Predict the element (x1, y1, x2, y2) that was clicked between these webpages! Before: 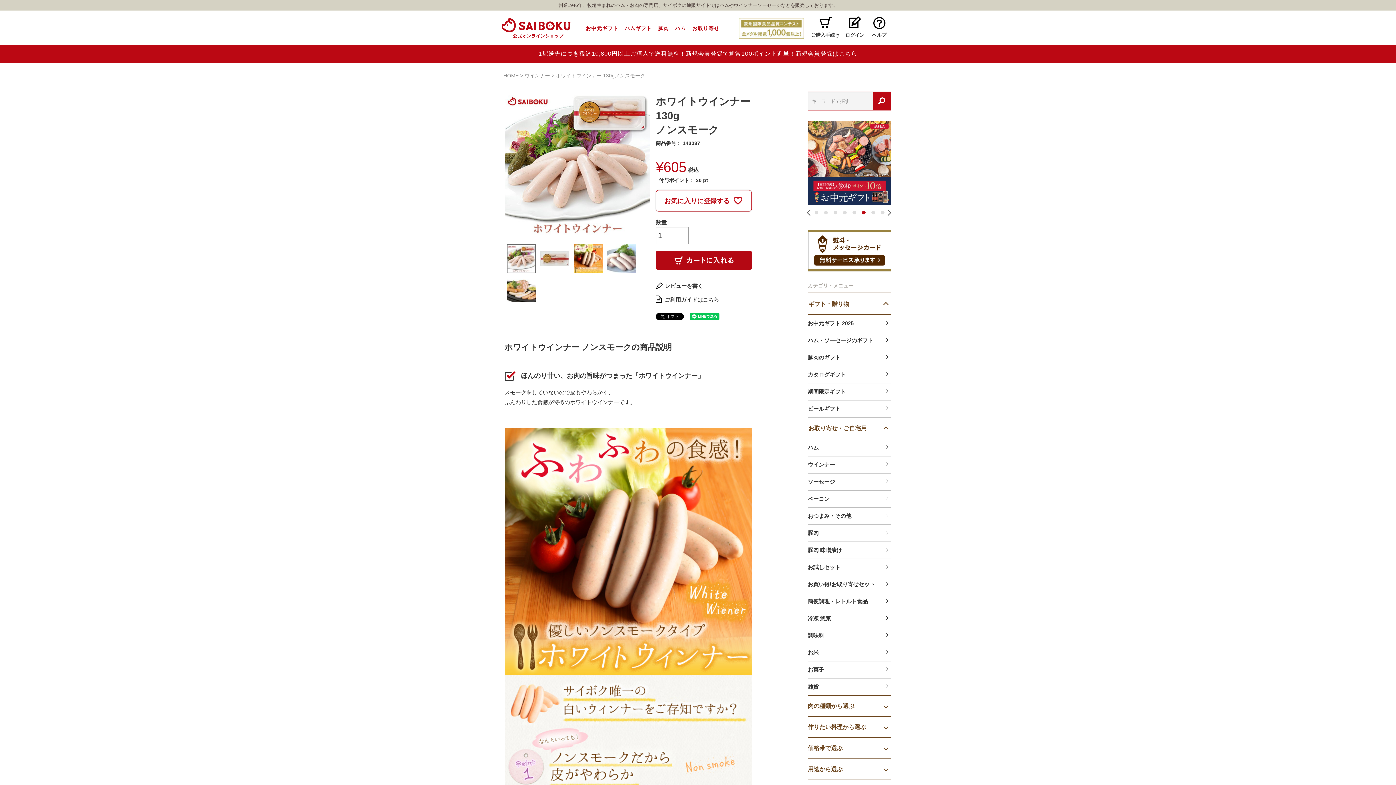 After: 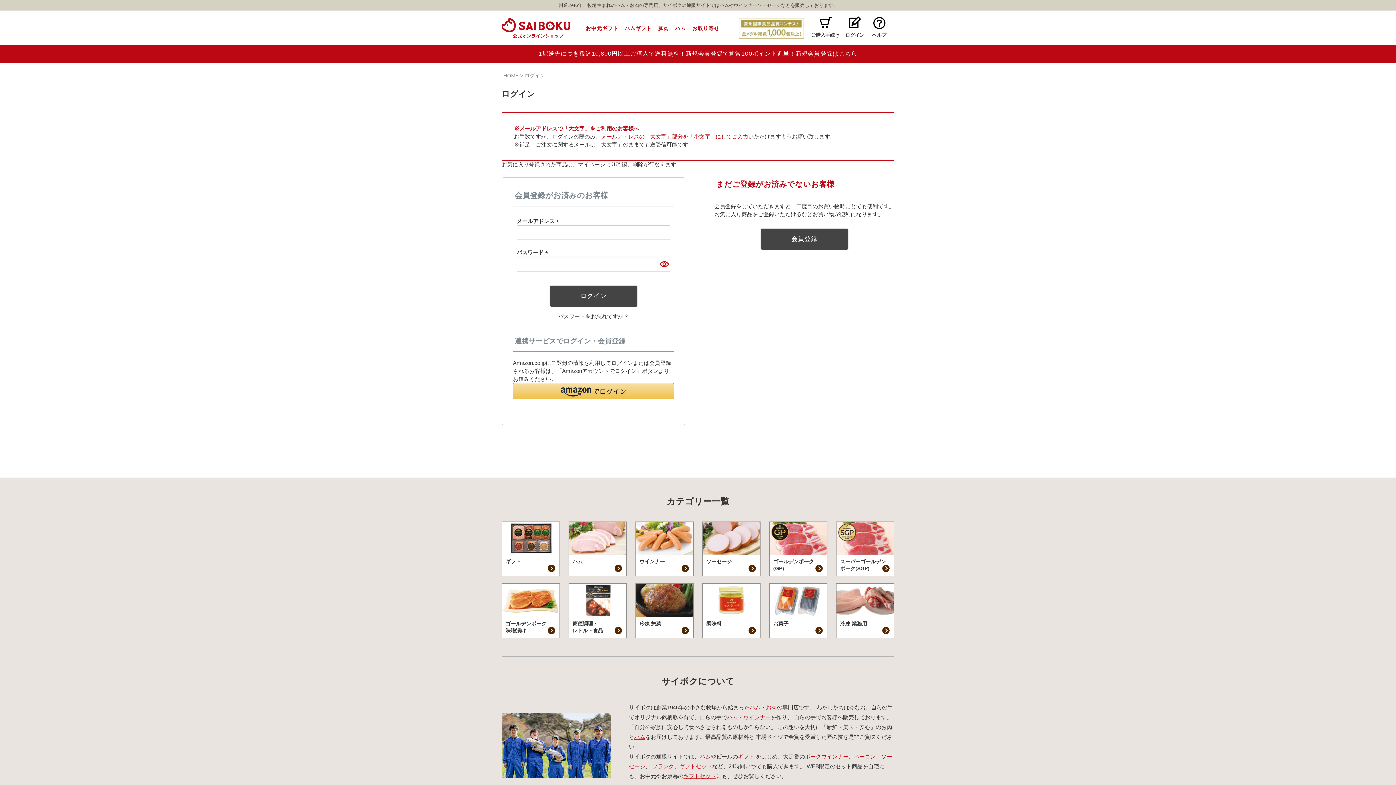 Action: bbox: (656, 190, 752, 211) label: お気に入りに登録する